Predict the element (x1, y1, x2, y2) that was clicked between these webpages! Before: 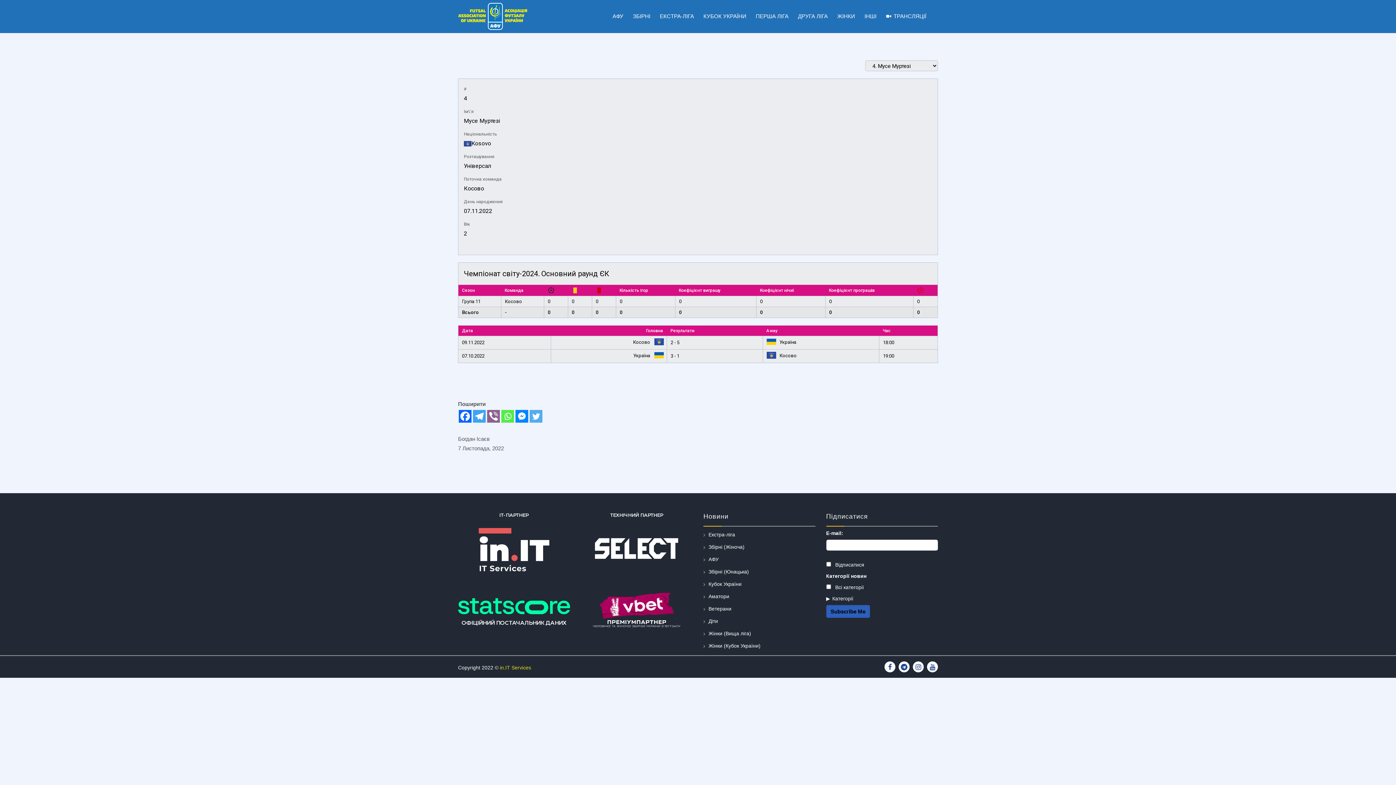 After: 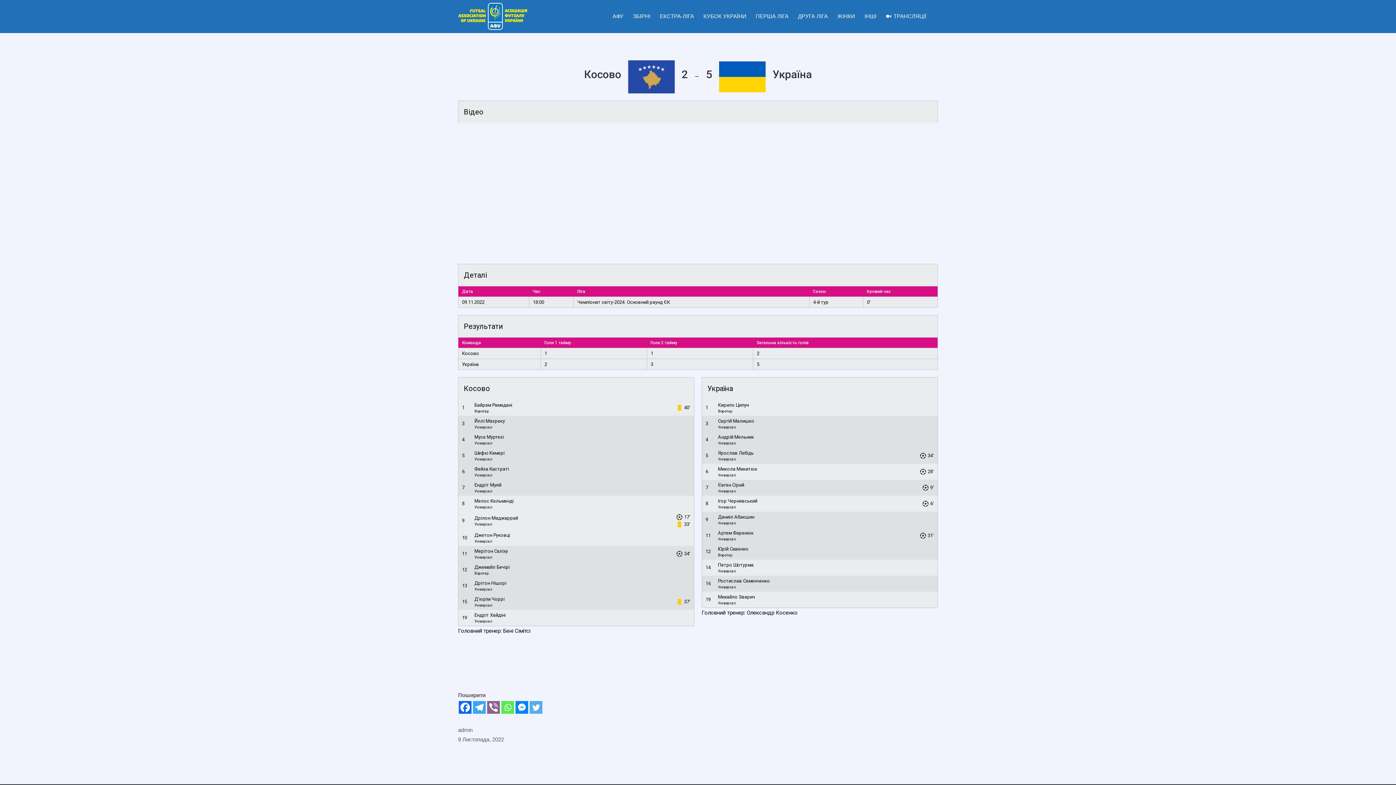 Action: bbox: (883, 340, 894, 345) label: 18:00